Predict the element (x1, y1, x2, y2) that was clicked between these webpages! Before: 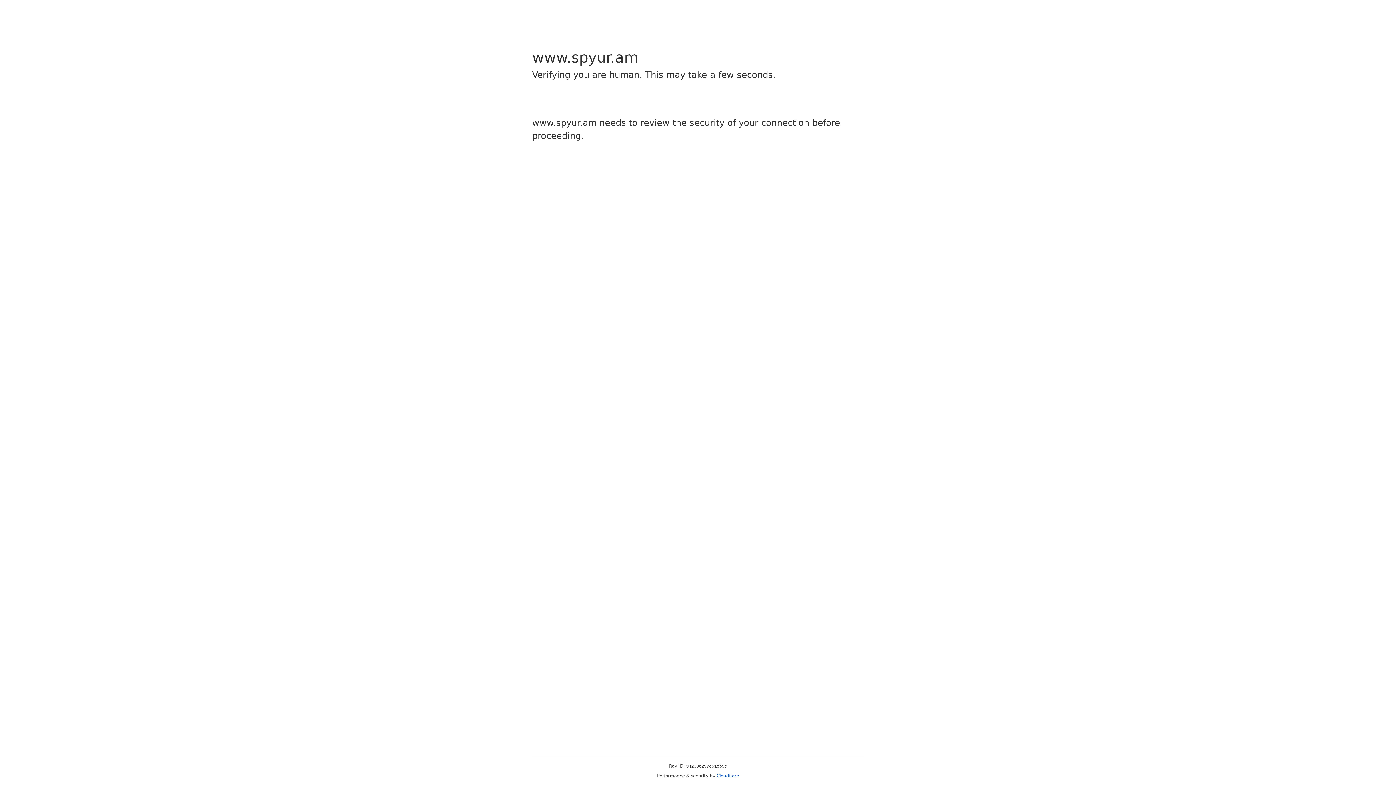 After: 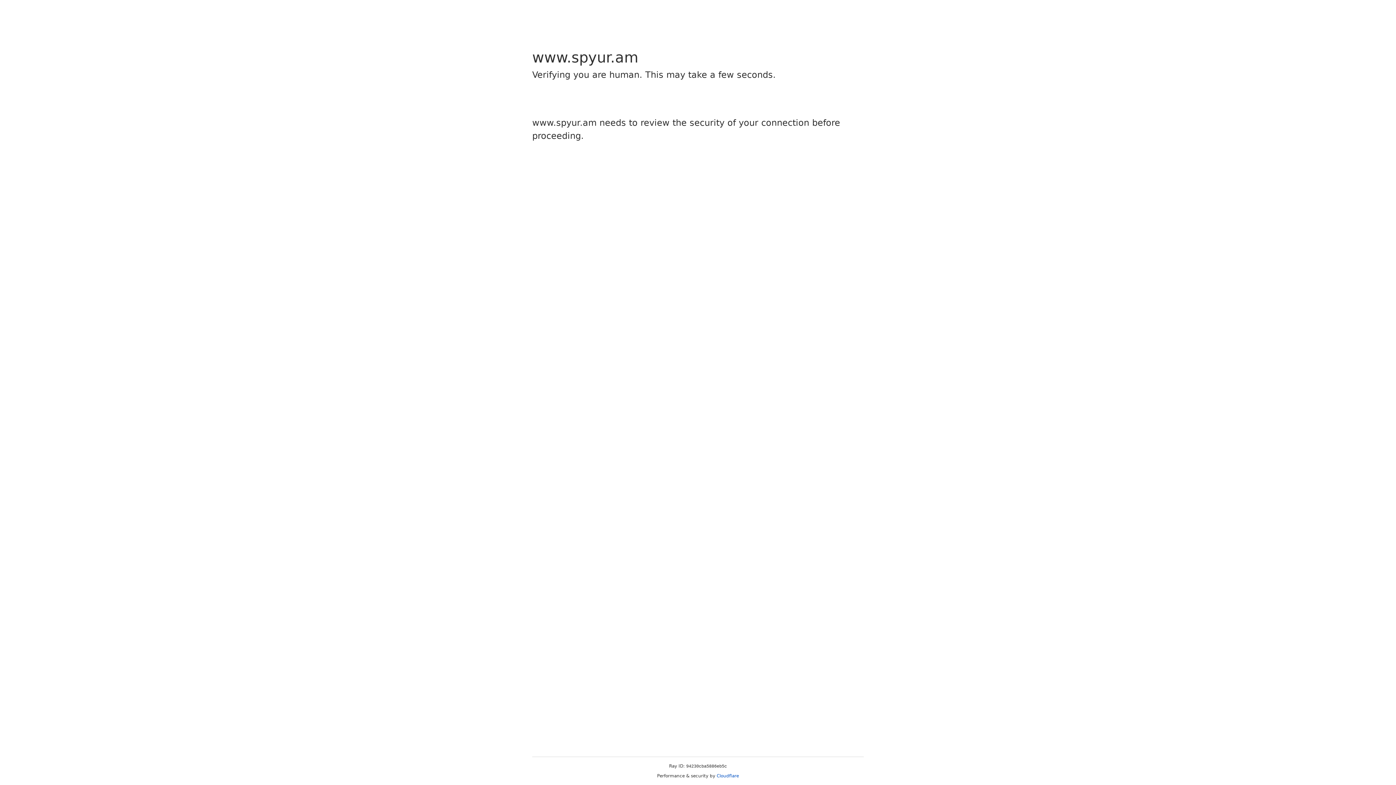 Action: bbox: (716, 773, 739, 778) label: Cloudflare